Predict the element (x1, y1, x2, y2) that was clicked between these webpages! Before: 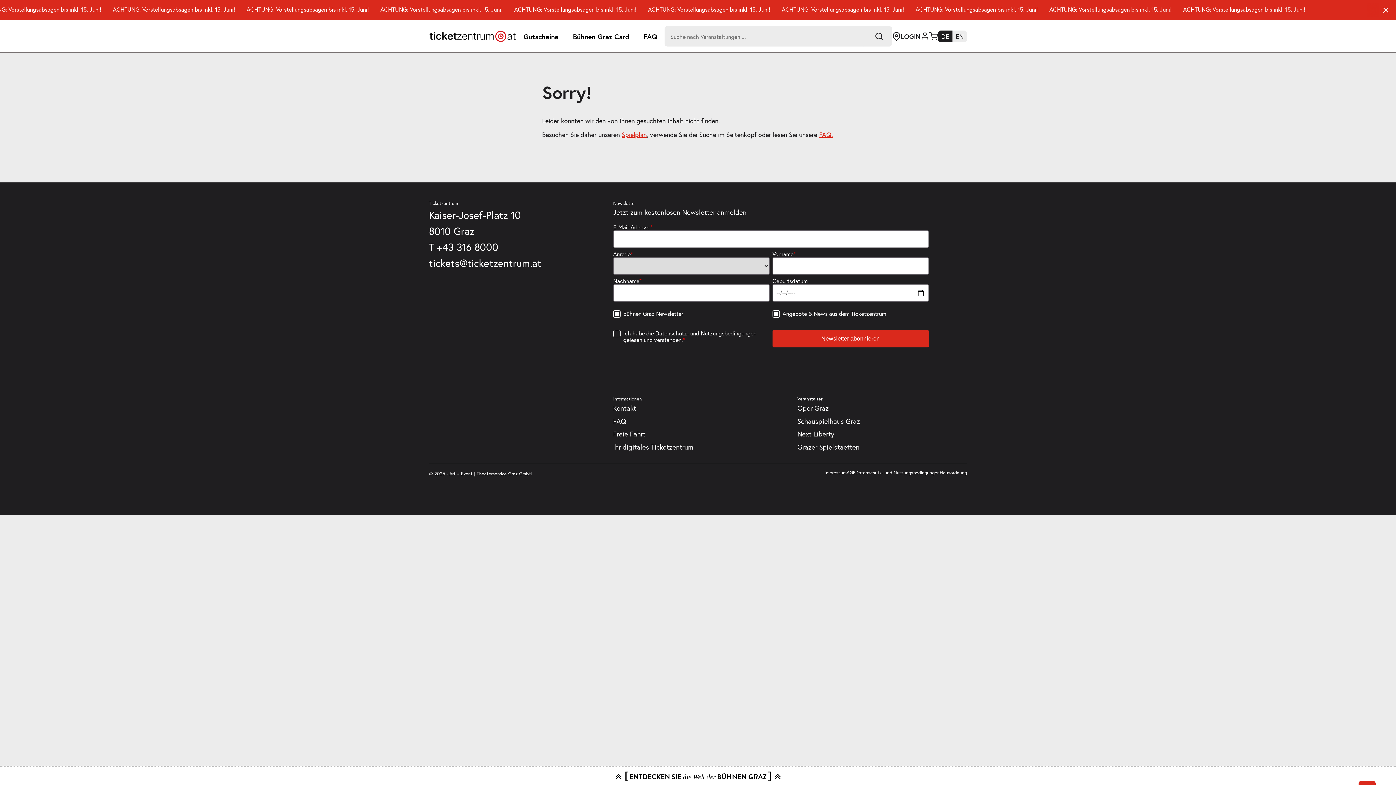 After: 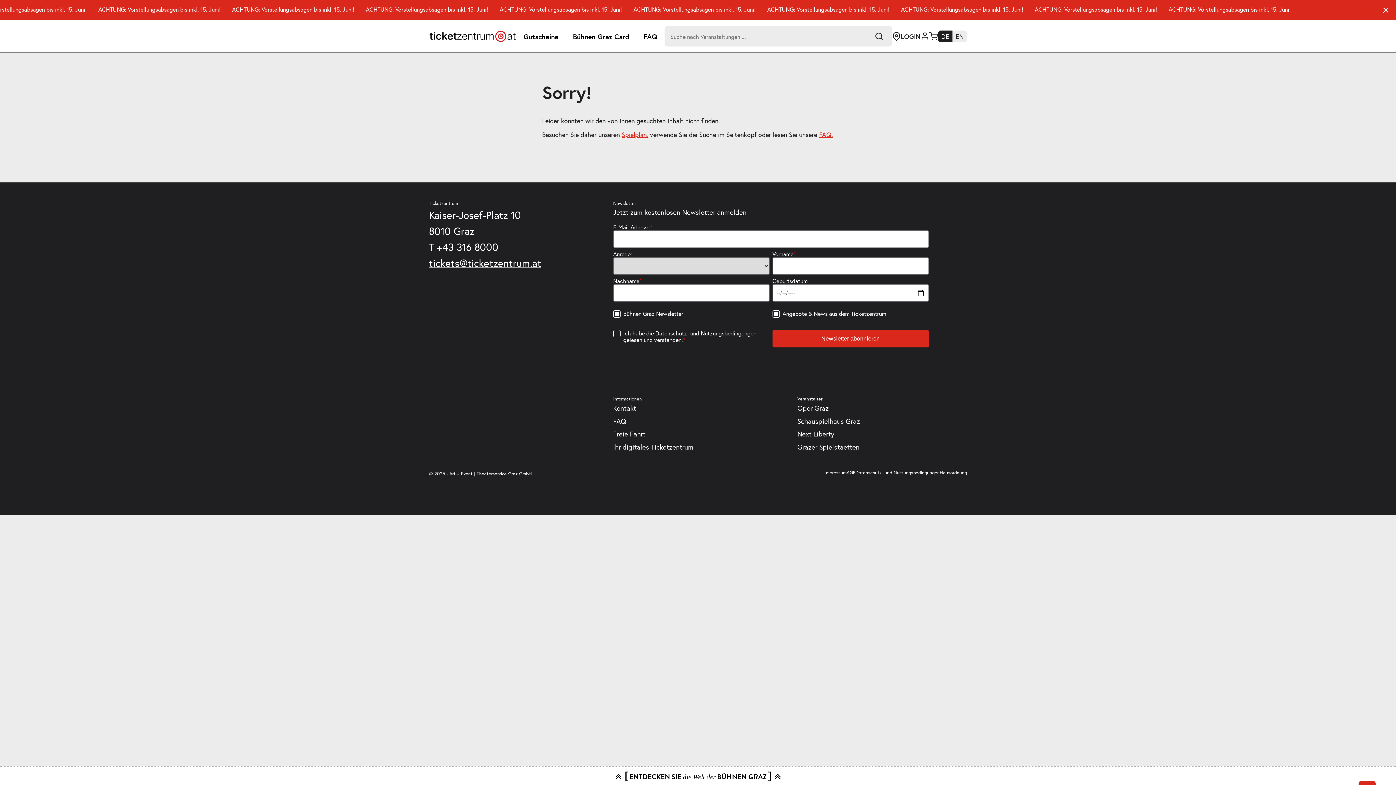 Action: bbox: (429, 256, 541, 269) label: tickets@ticketzentrum.at